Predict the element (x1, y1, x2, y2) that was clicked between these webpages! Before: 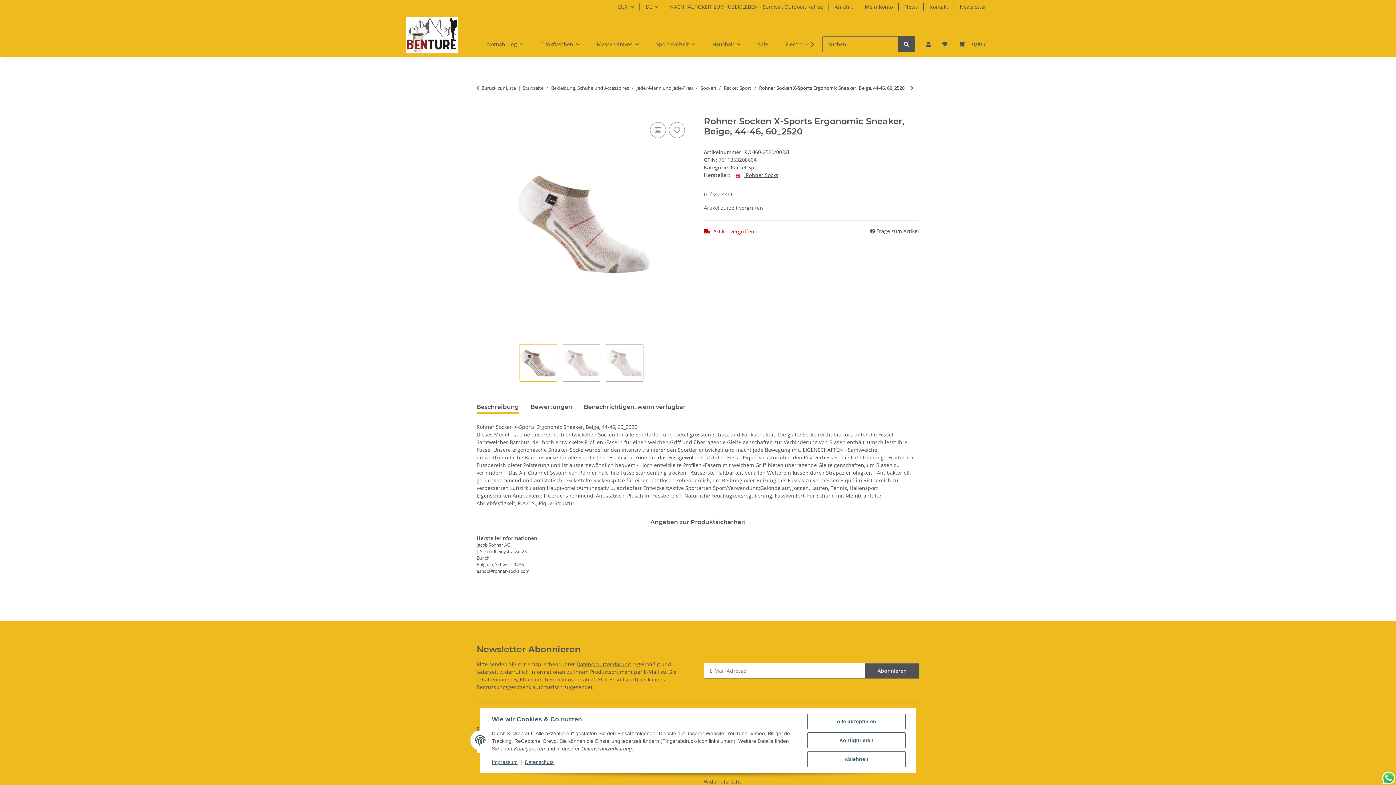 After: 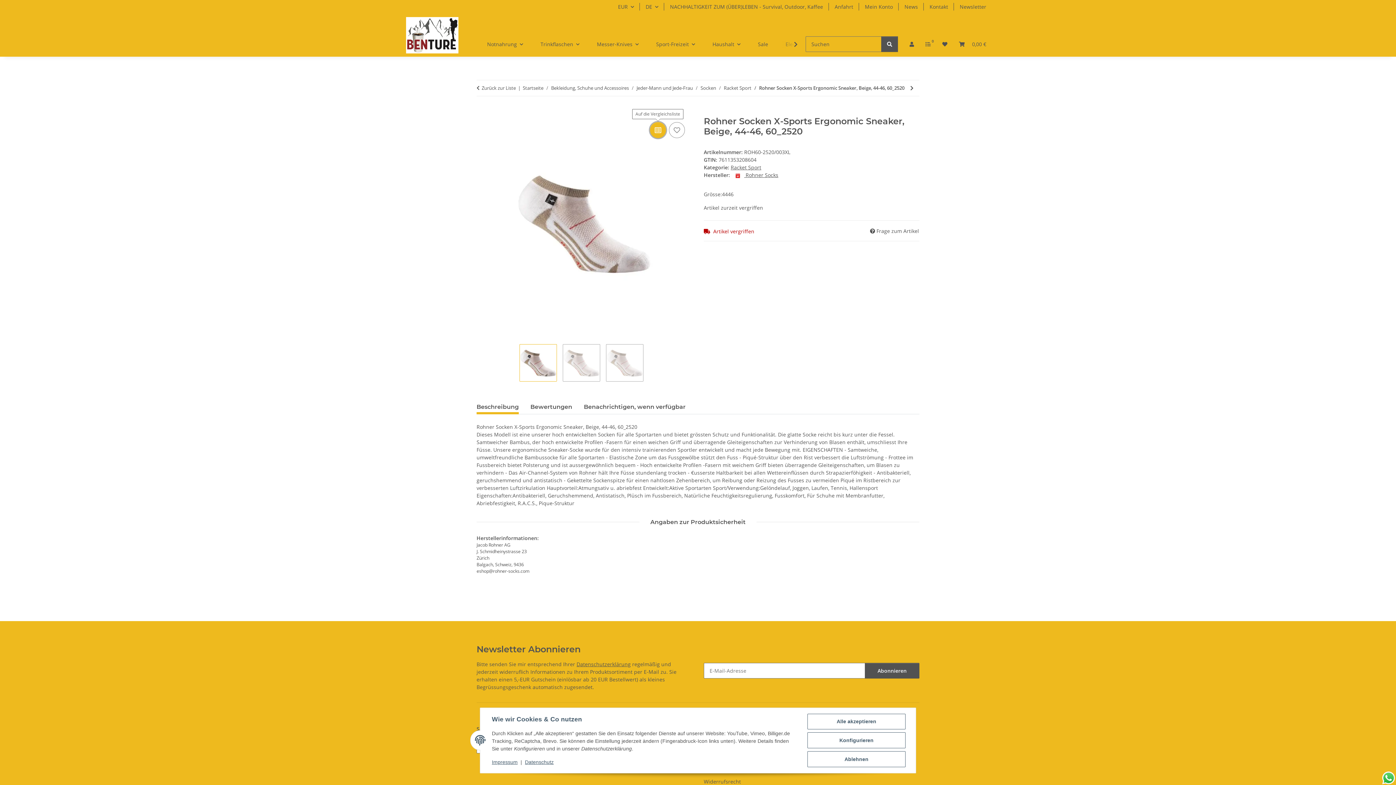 Action: bbox: (650, 122, 666, 138) label: Auf die Vergleichsliste